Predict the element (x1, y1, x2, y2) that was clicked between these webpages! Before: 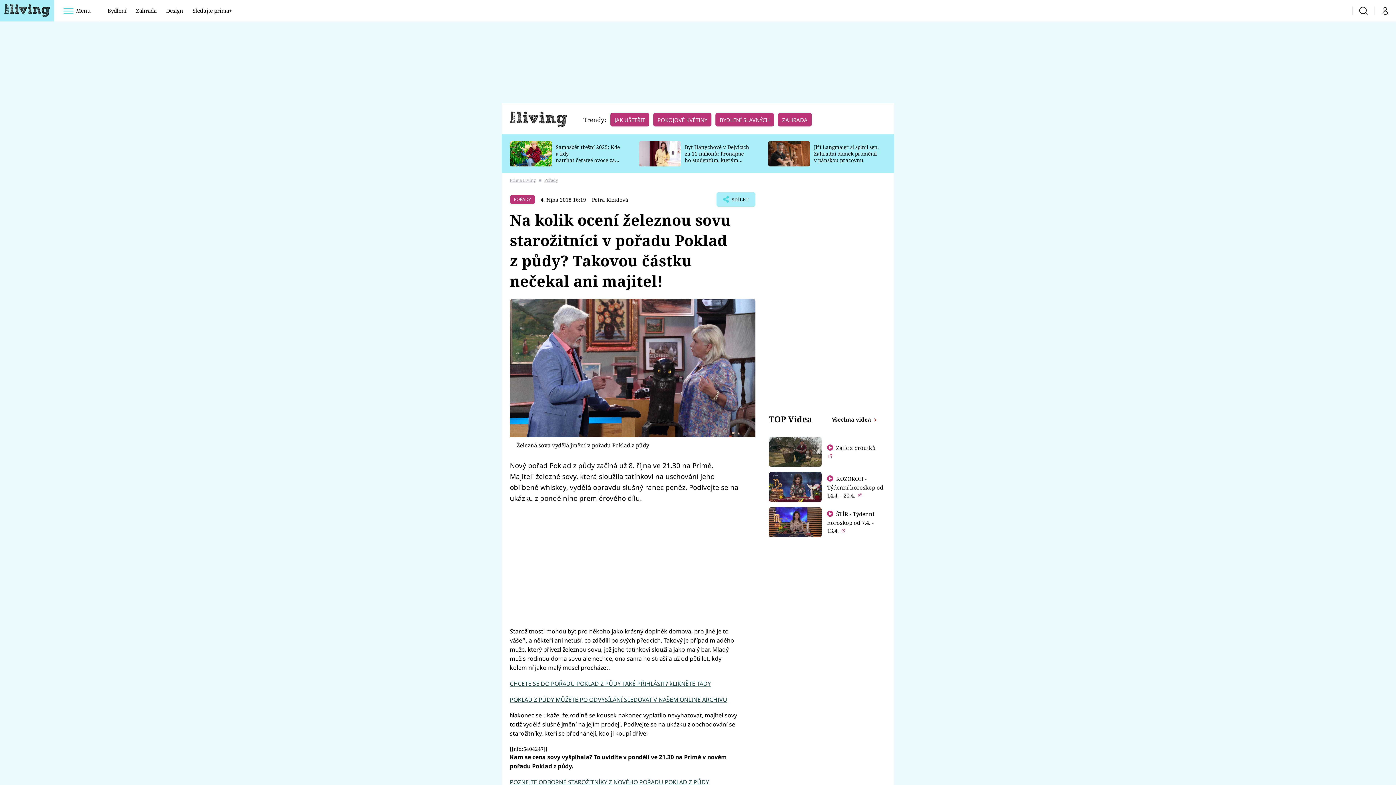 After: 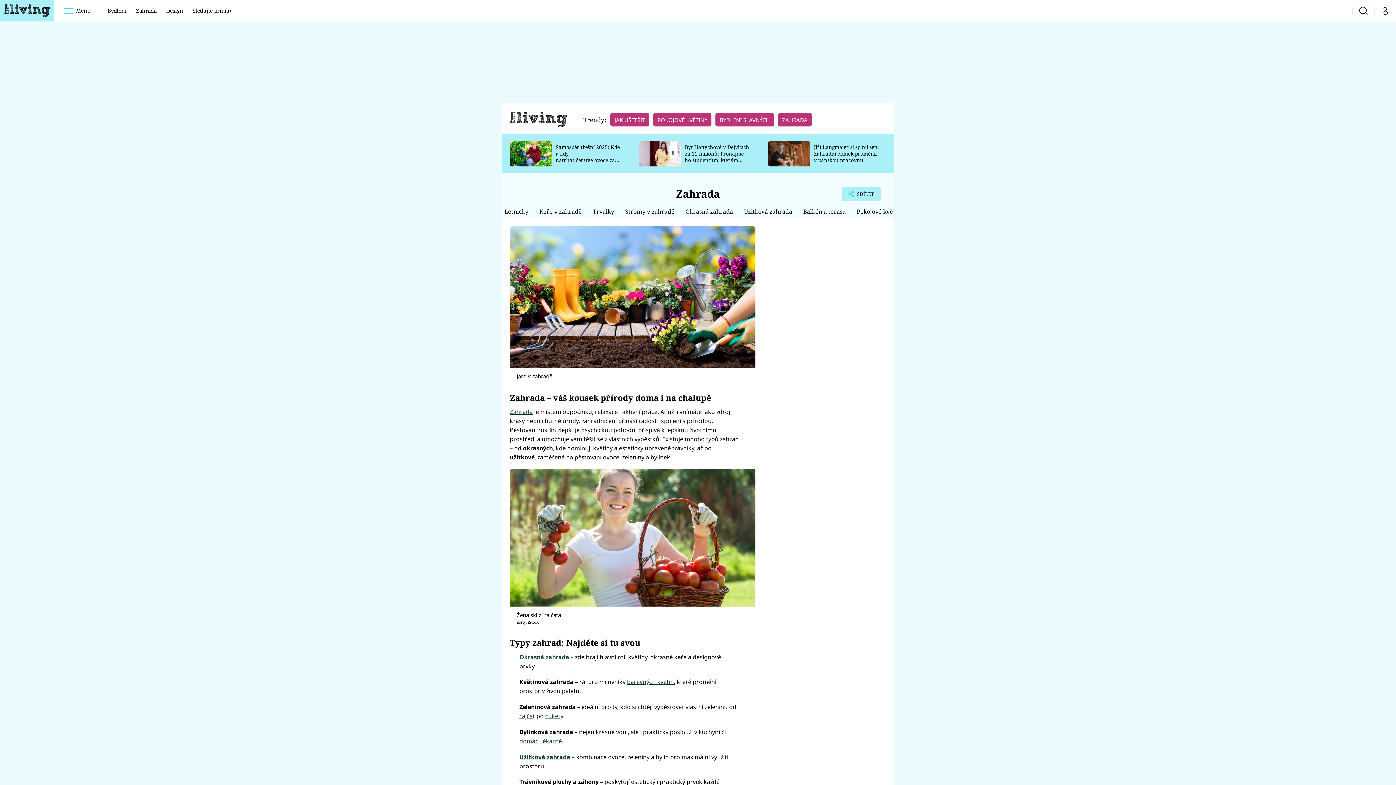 Action: label: Zahrada bbox: (131, 0, 160, 21)